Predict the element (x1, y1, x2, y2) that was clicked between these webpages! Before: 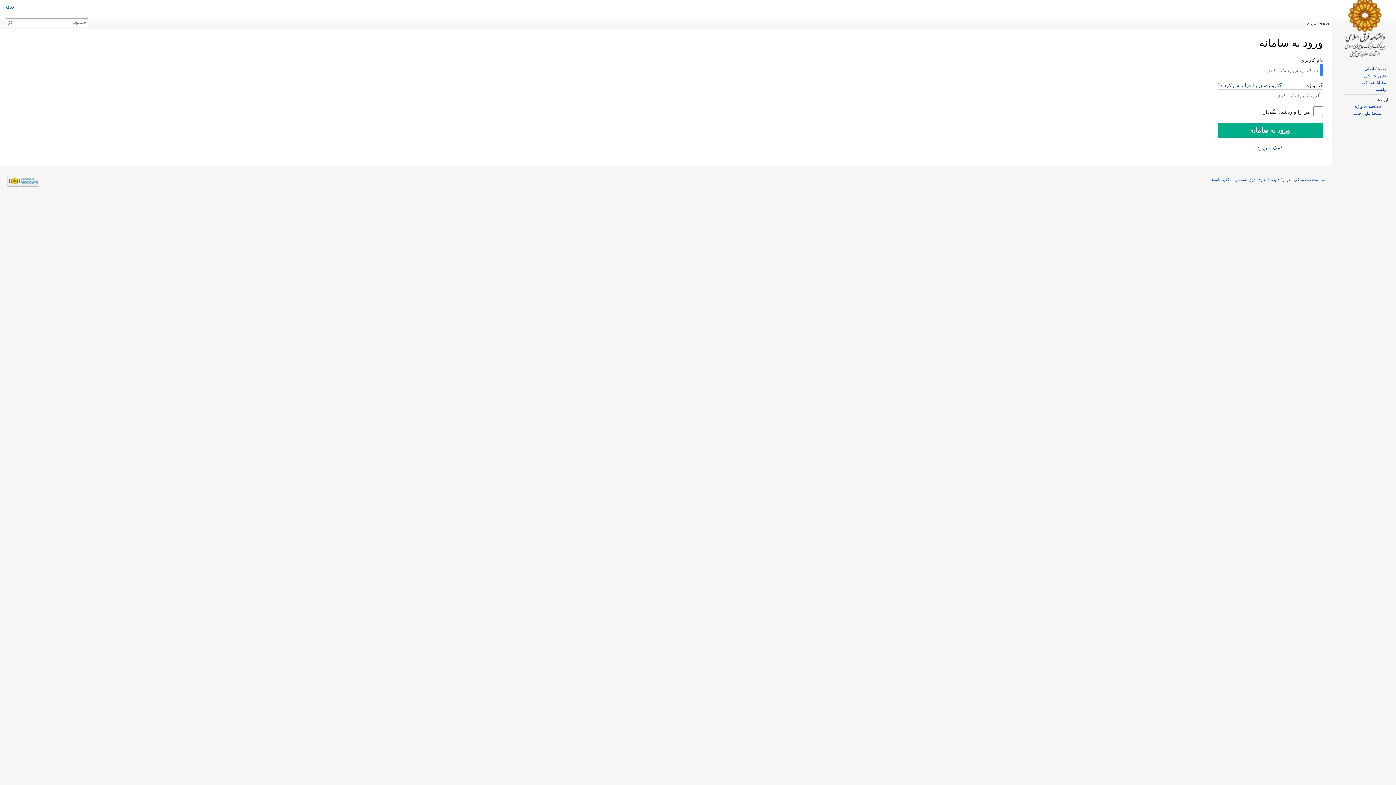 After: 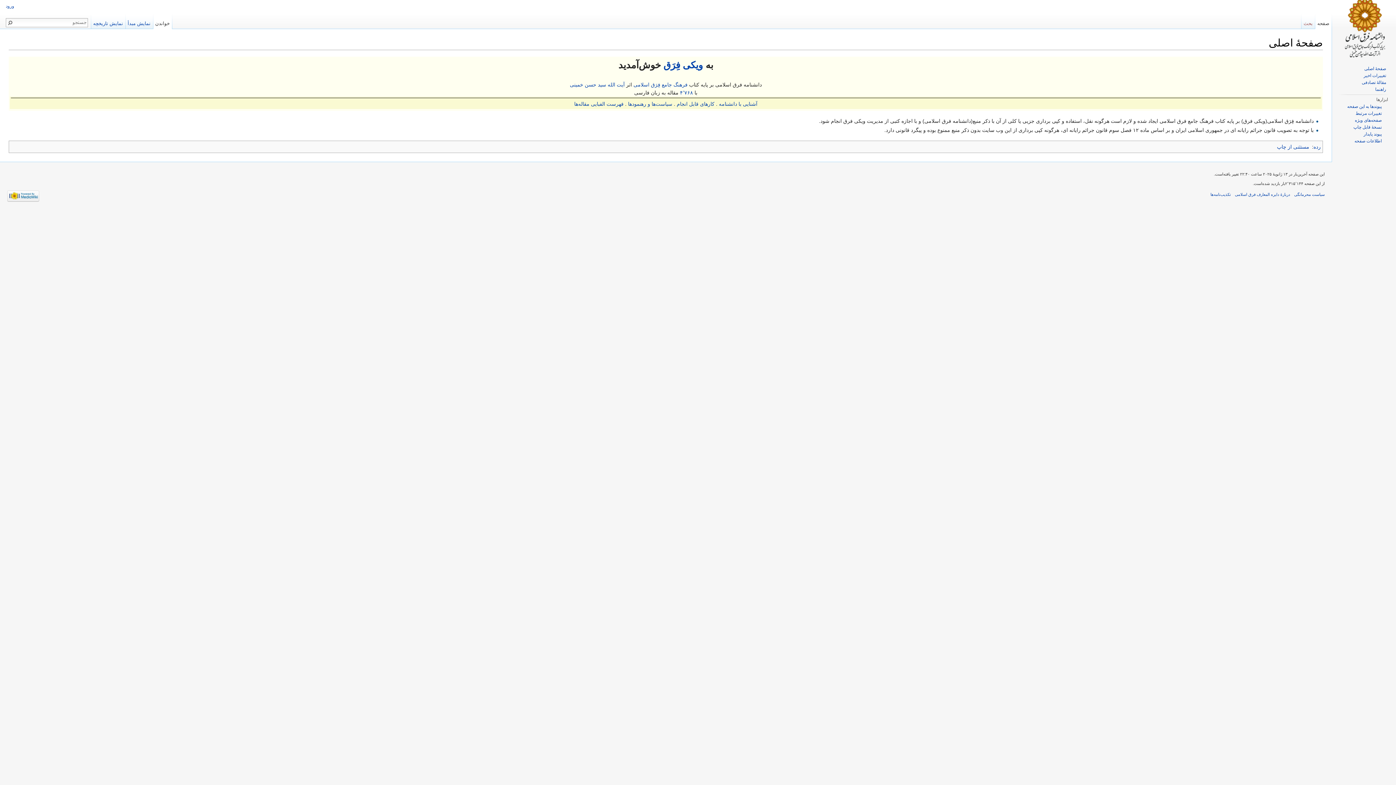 Action: label: صفحهٔ اصلی bbox: (1364, 66, 1386, 71)